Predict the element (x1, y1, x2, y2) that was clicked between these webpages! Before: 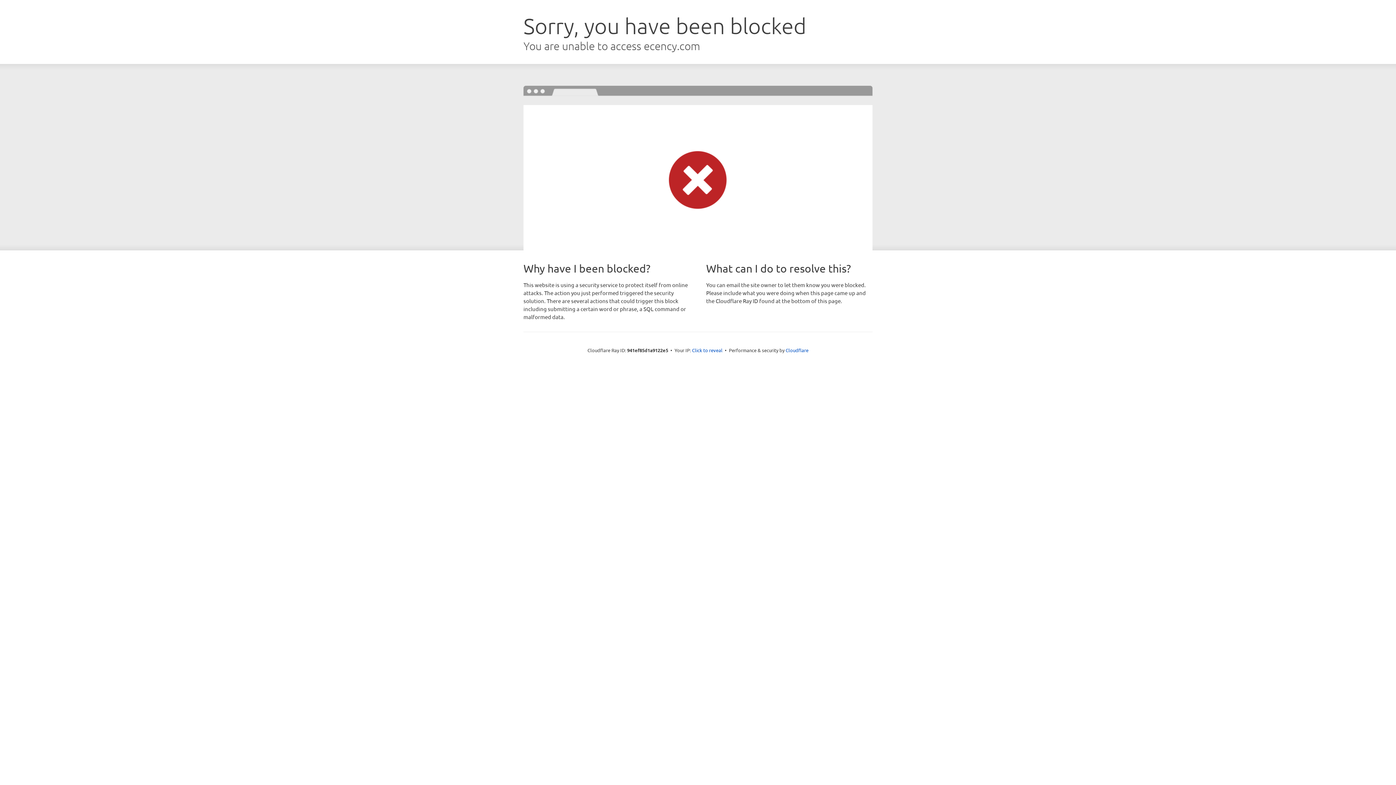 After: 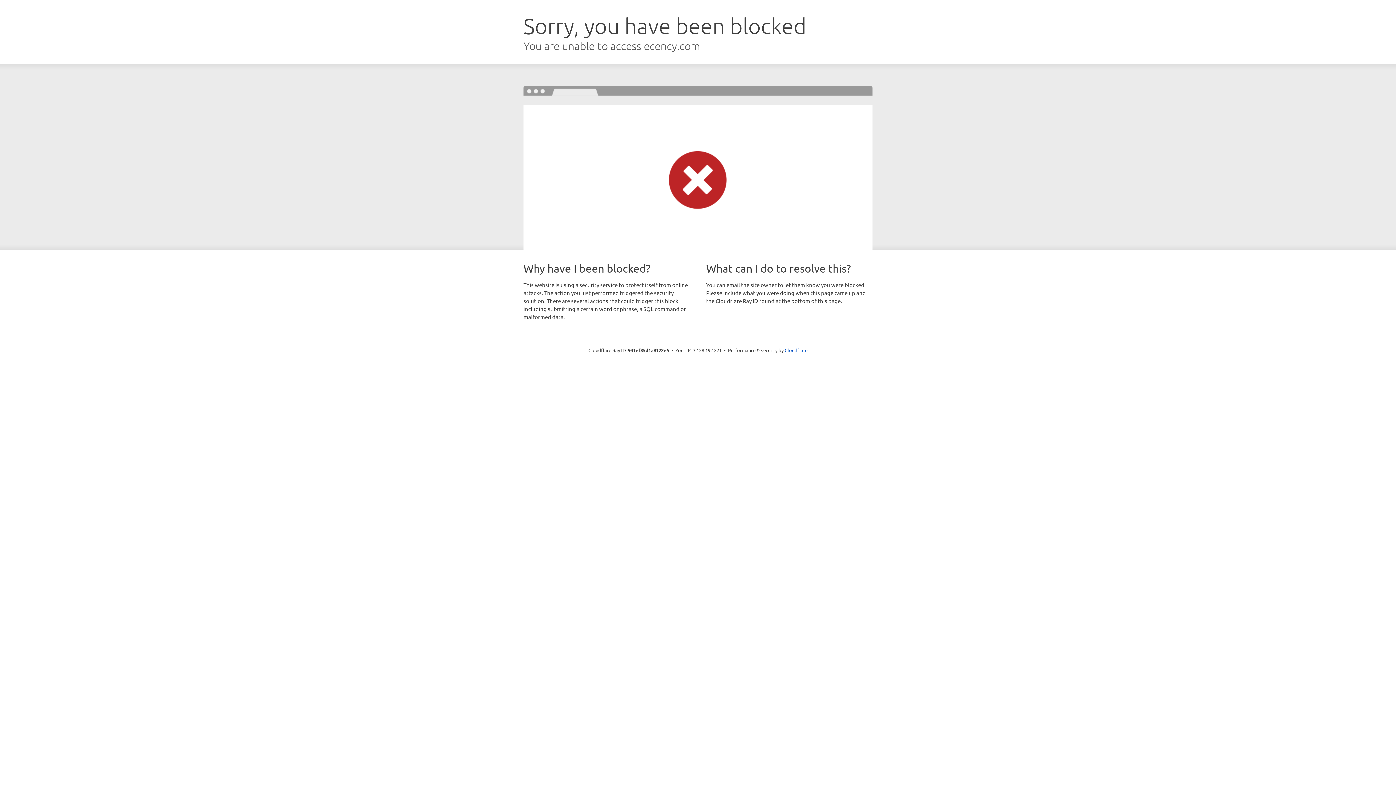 Action: bbox: (692, 346, 722, 353) label: Click to reveal